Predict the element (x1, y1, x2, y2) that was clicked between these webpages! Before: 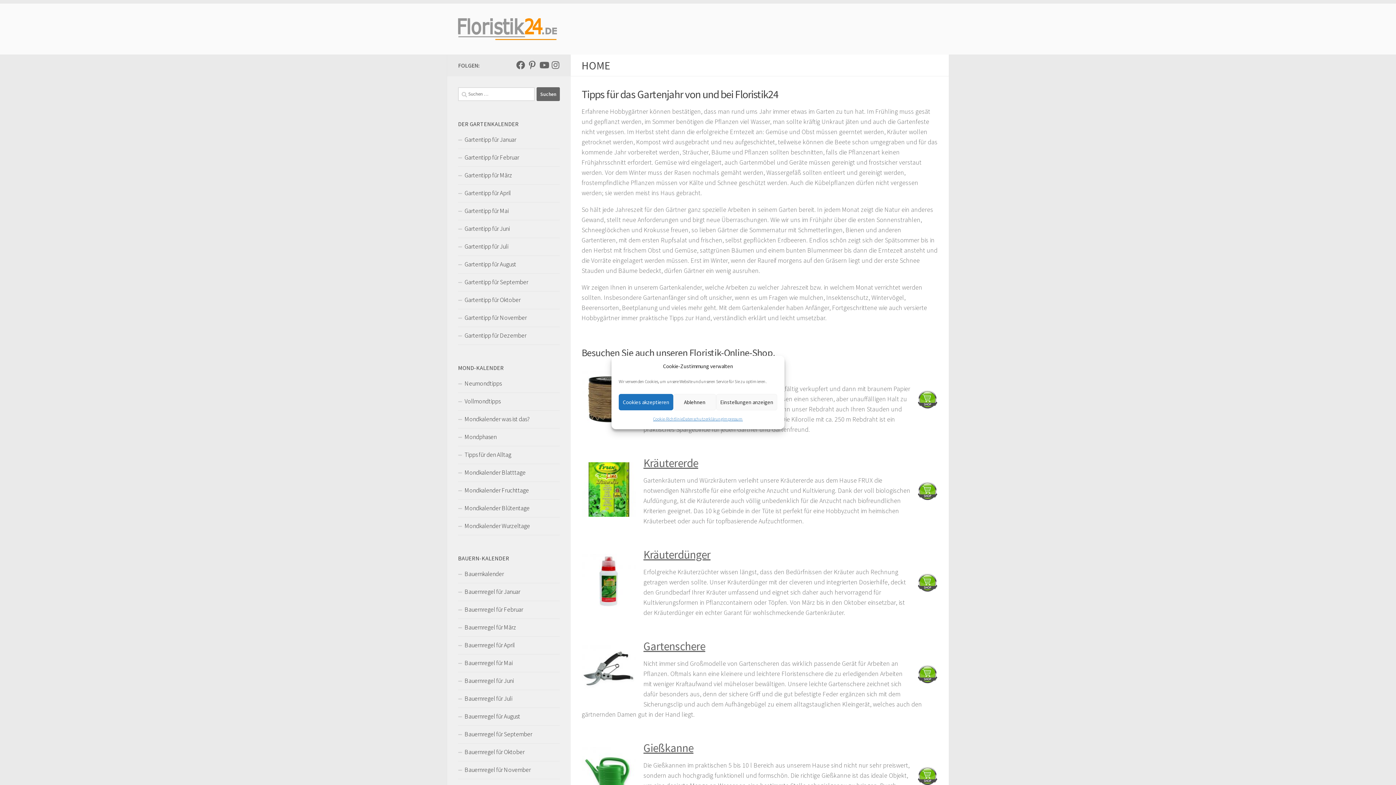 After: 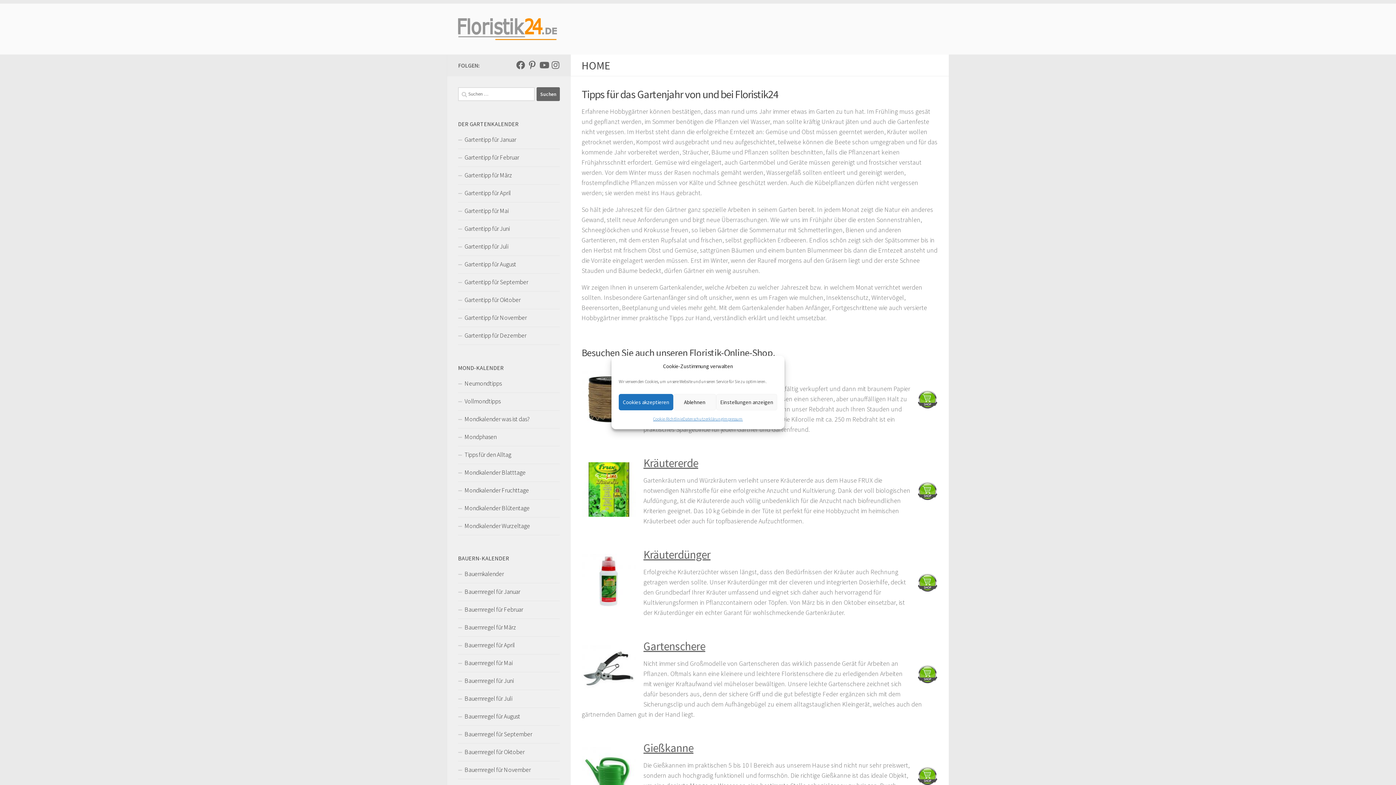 Action: label: Folge uns auf Instagram bbox: (551, 60, 560, 69)